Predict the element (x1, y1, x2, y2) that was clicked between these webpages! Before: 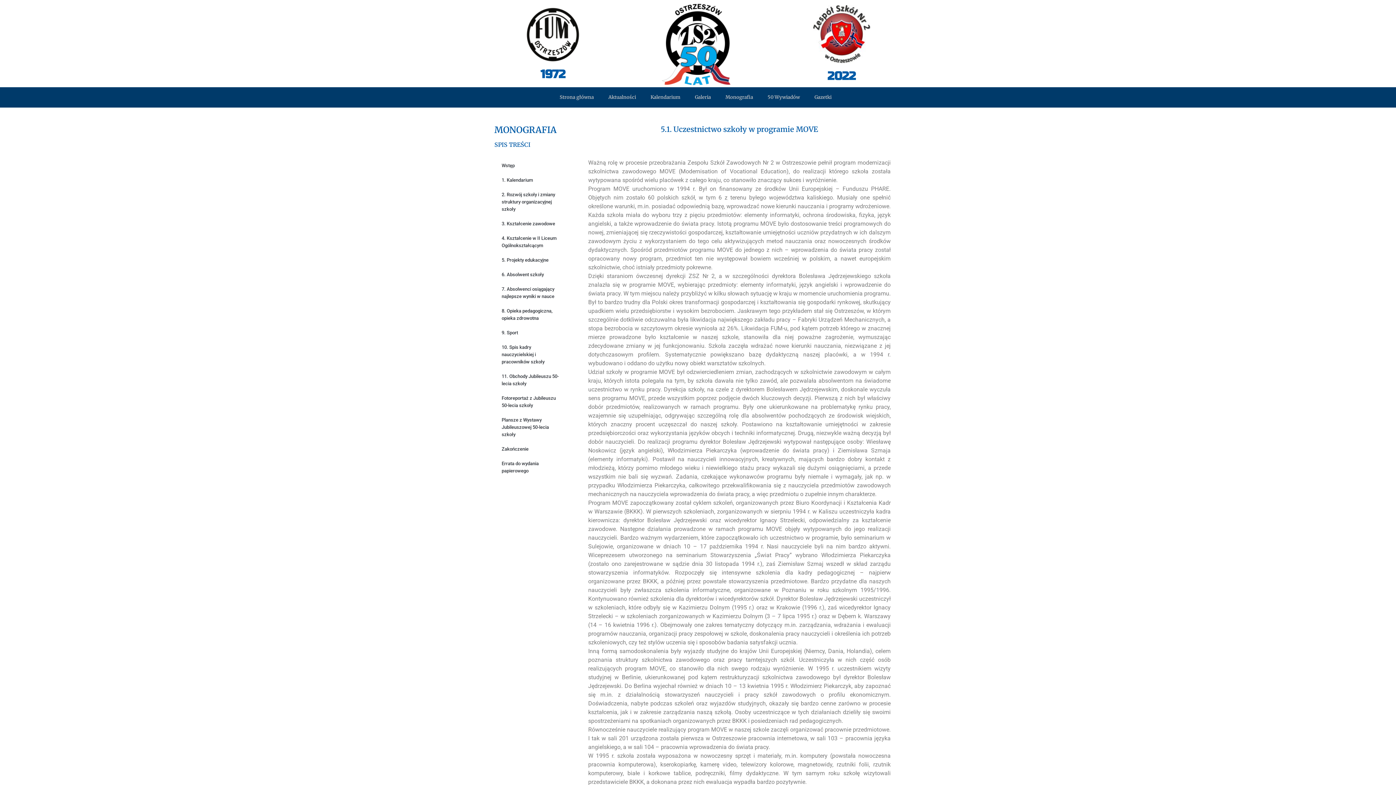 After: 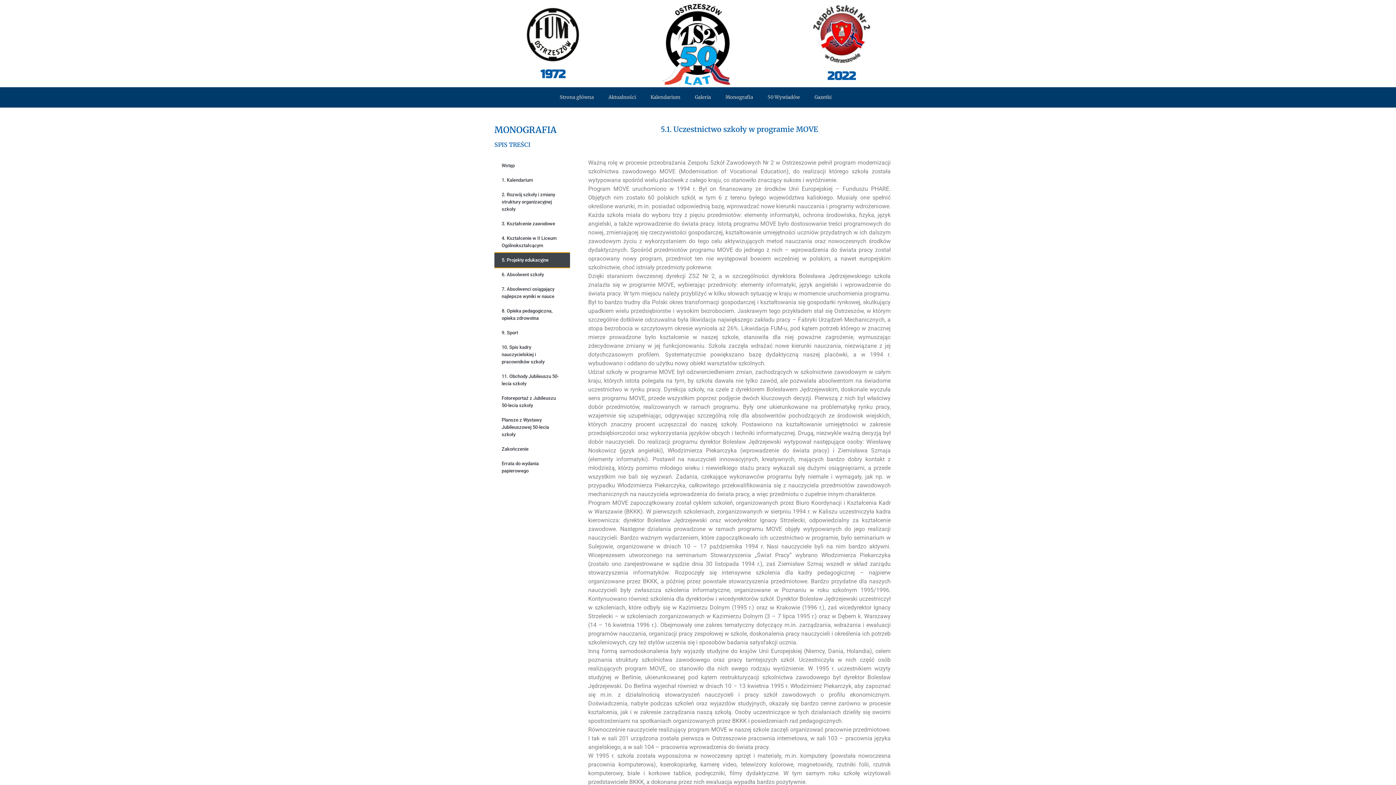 Action: label: 5. Projekty edukacyjne bbox: (494, 253, 570, 267)